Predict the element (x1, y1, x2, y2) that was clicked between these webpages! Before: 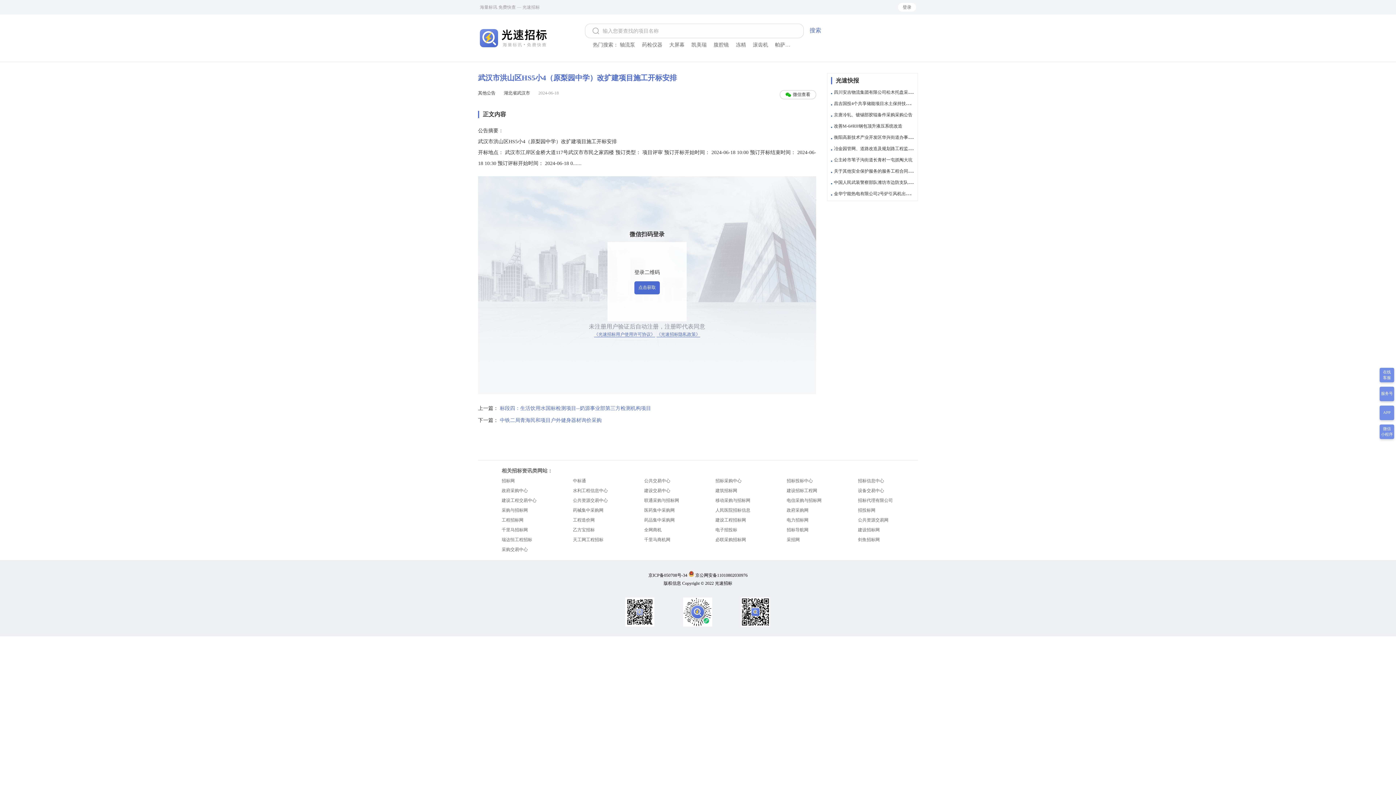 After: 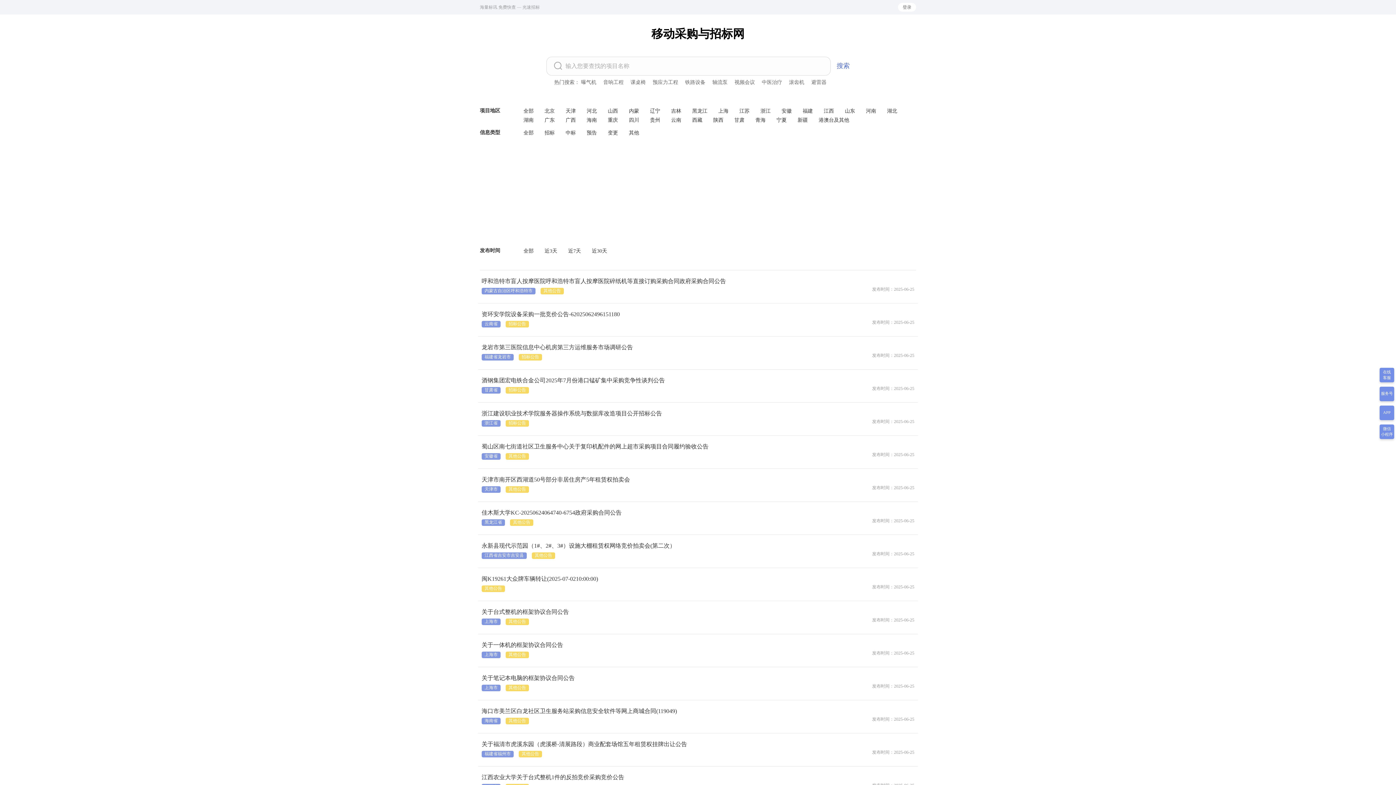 Action: bbox: (715, 498, 750, 503) label: 移动采购与招标网